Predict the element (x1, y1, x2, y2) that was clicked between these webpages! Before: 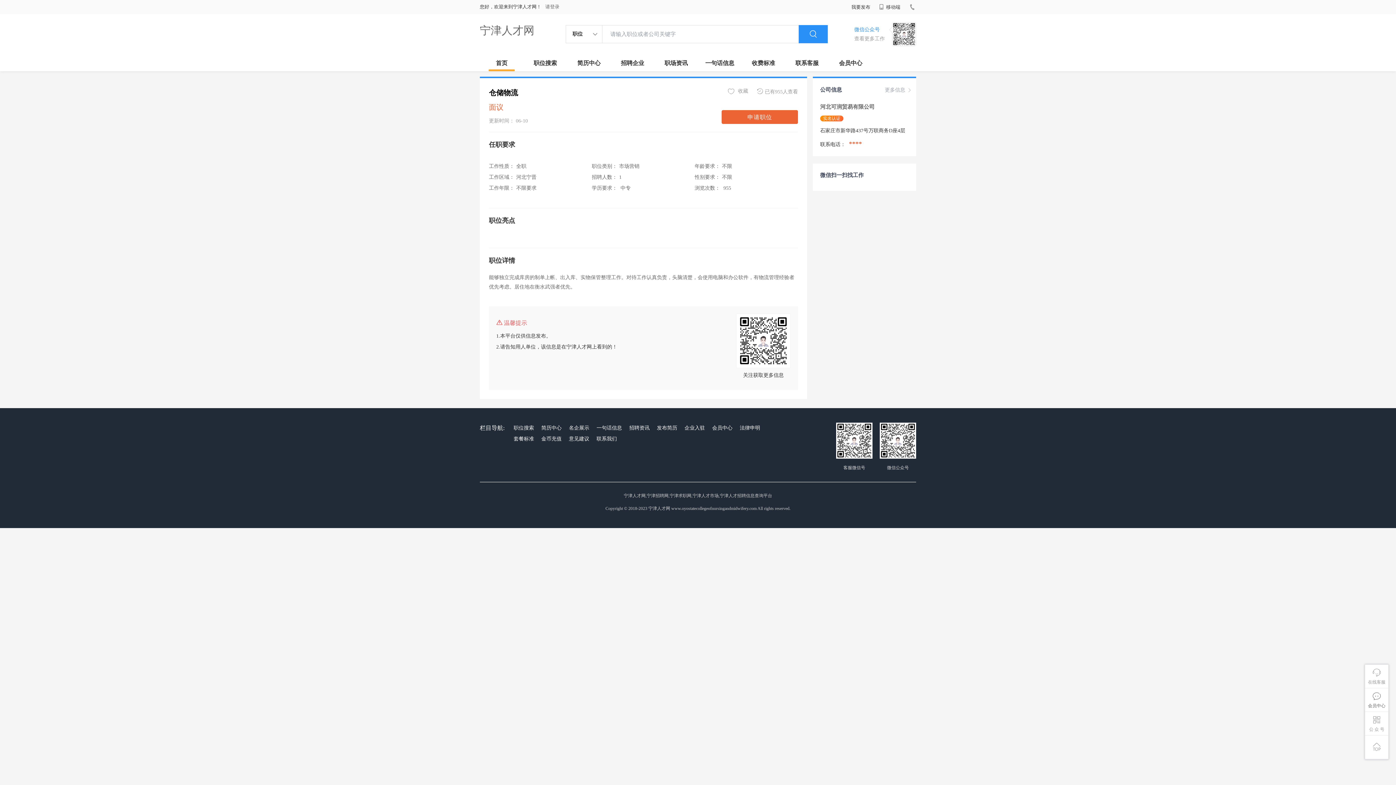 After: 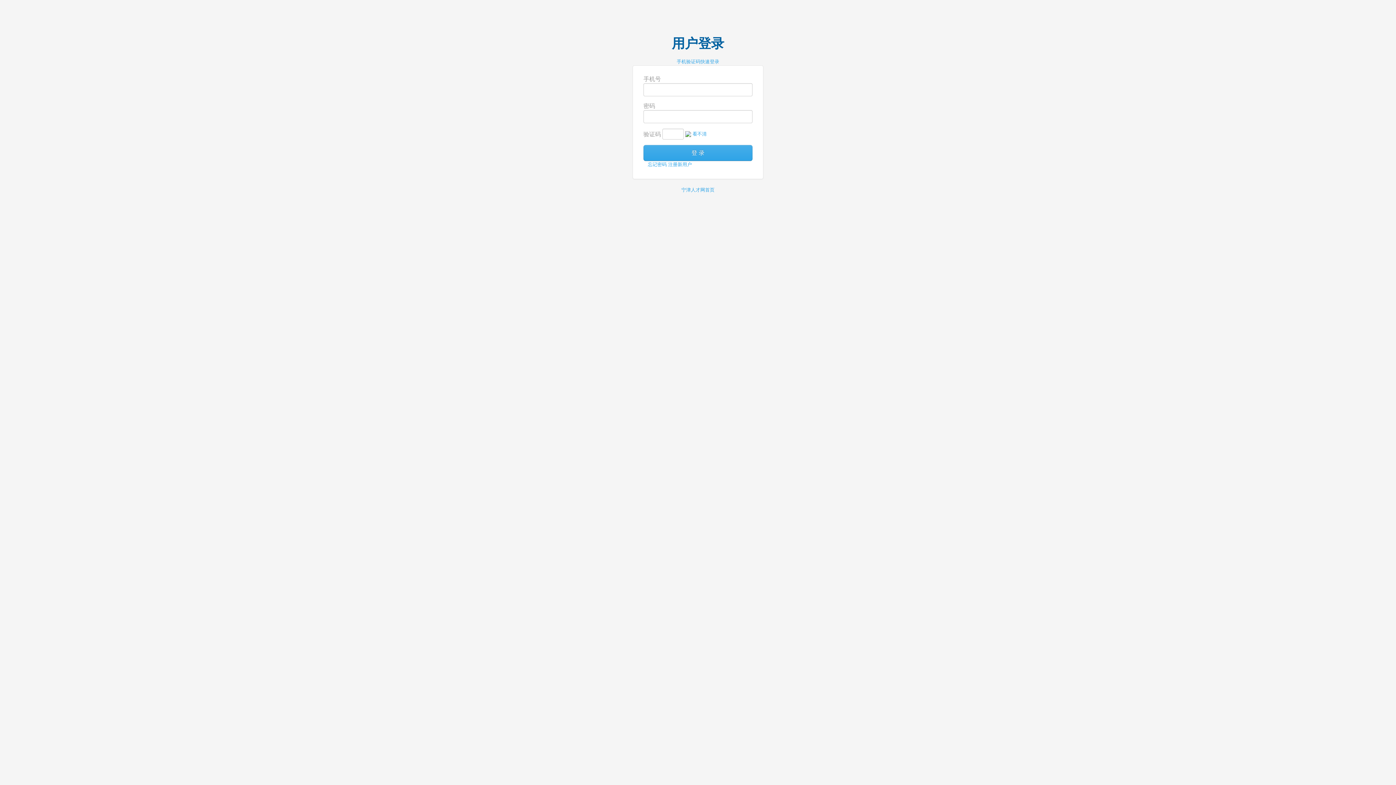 Action: bbox: (829, 54, 872, 71) label: 会员中心